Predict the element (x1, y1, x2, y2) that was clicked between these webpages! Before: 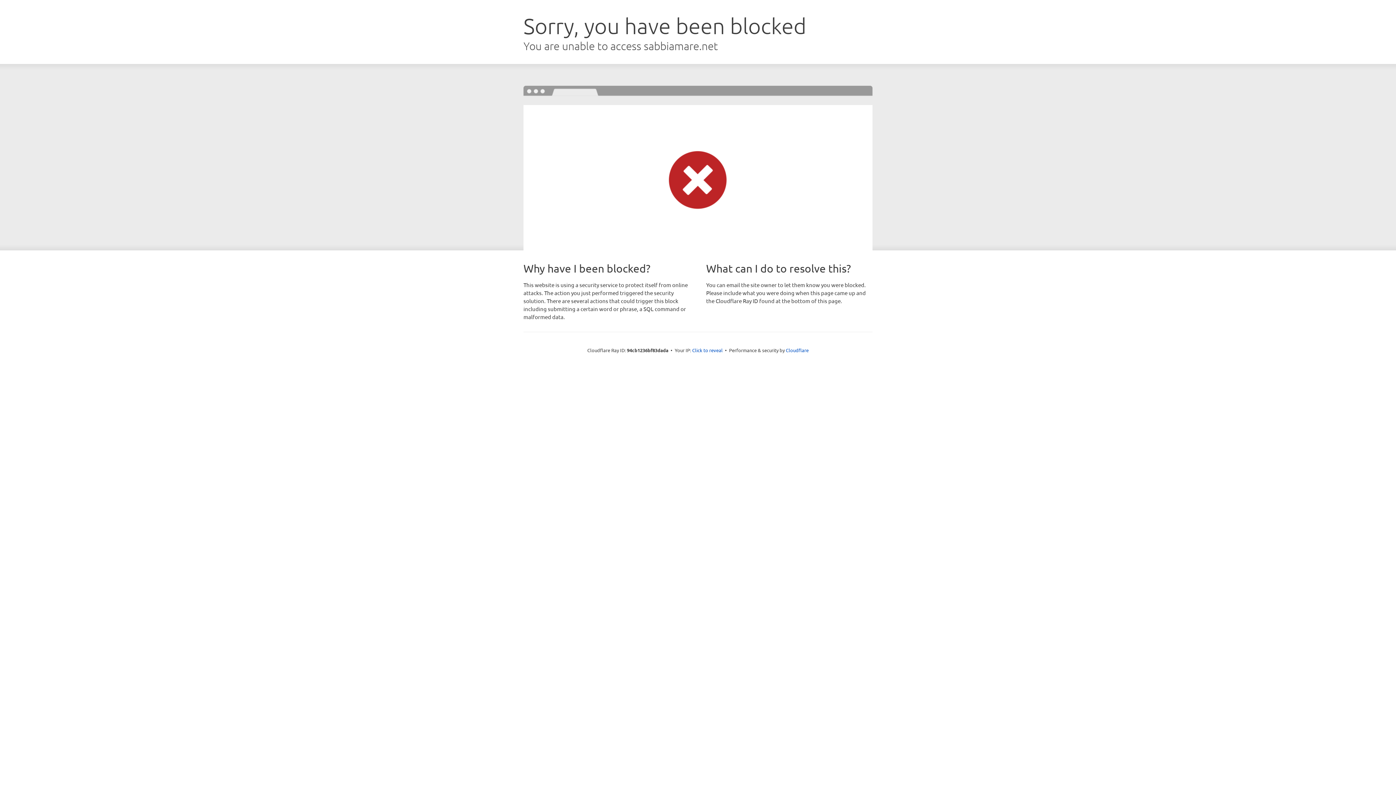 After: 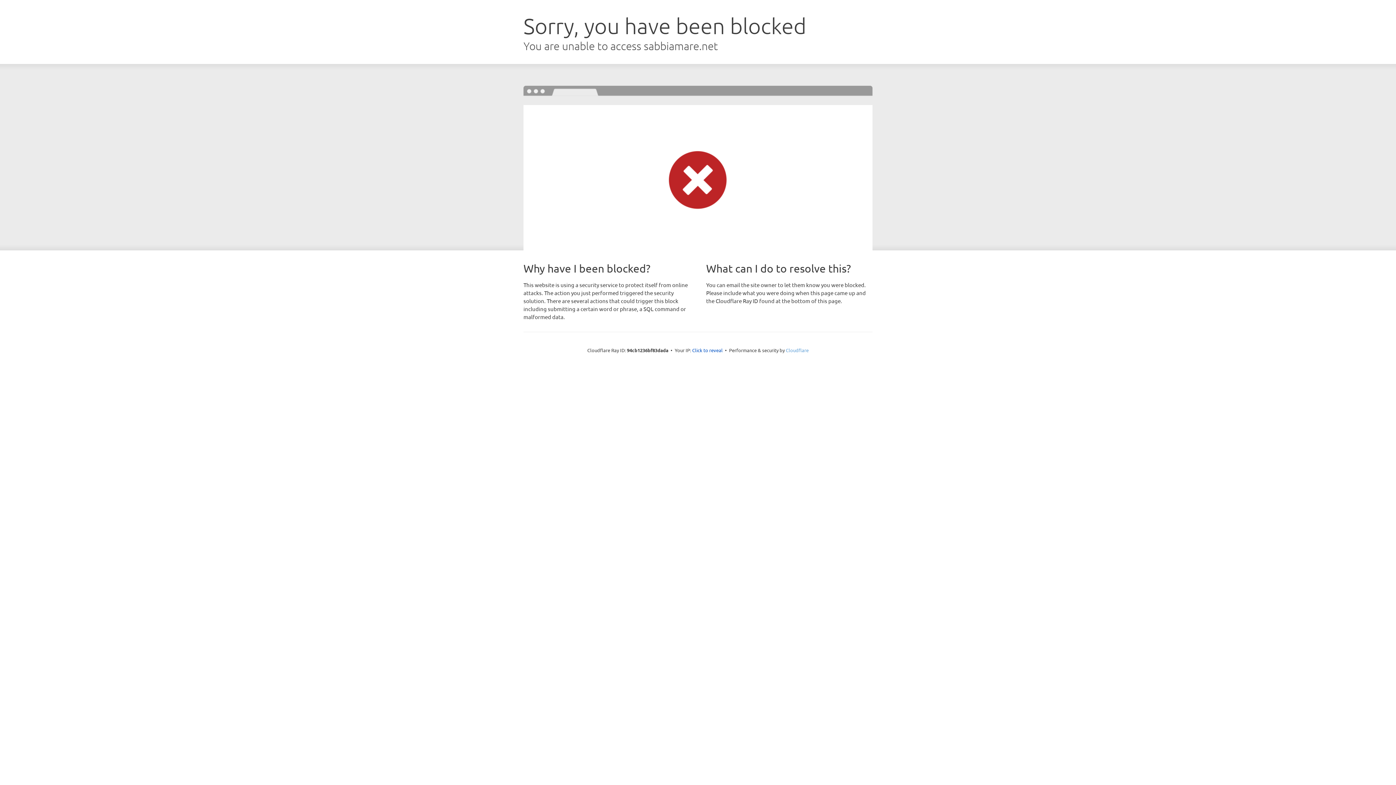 Action: label: Cloudflare bbox: (786, 347, 808, 353)